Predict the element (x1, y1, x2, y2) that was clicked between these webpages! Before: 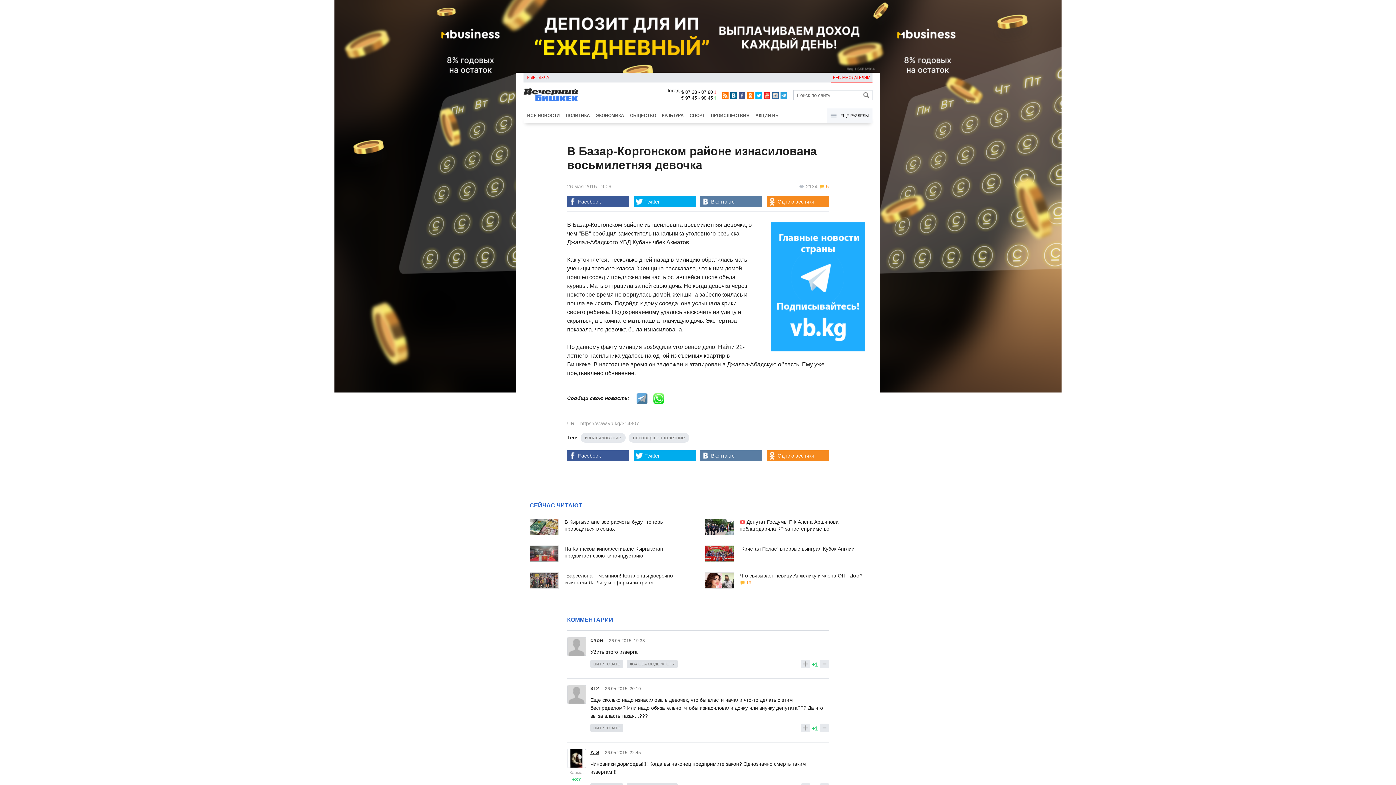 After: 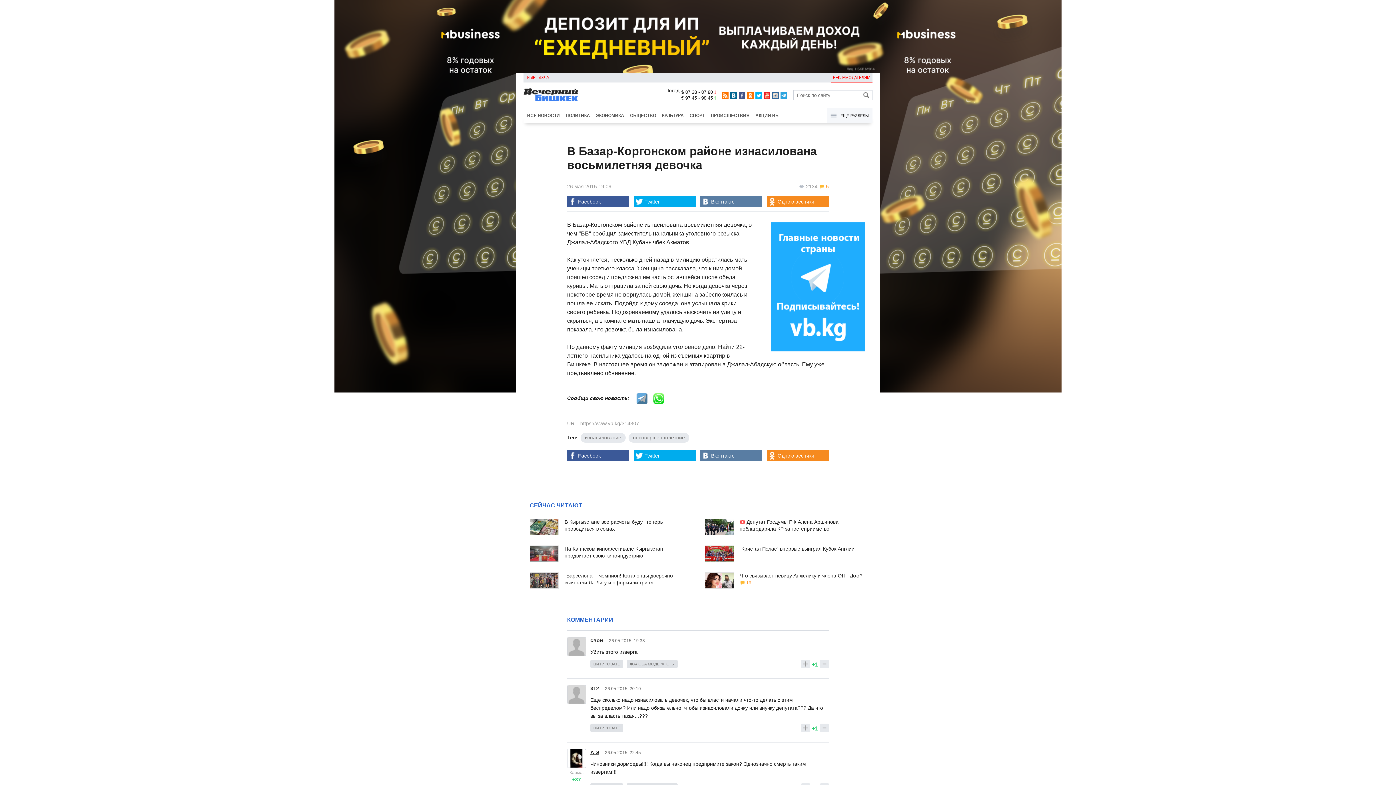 Action: bbox: (738, 92, 745, 98)